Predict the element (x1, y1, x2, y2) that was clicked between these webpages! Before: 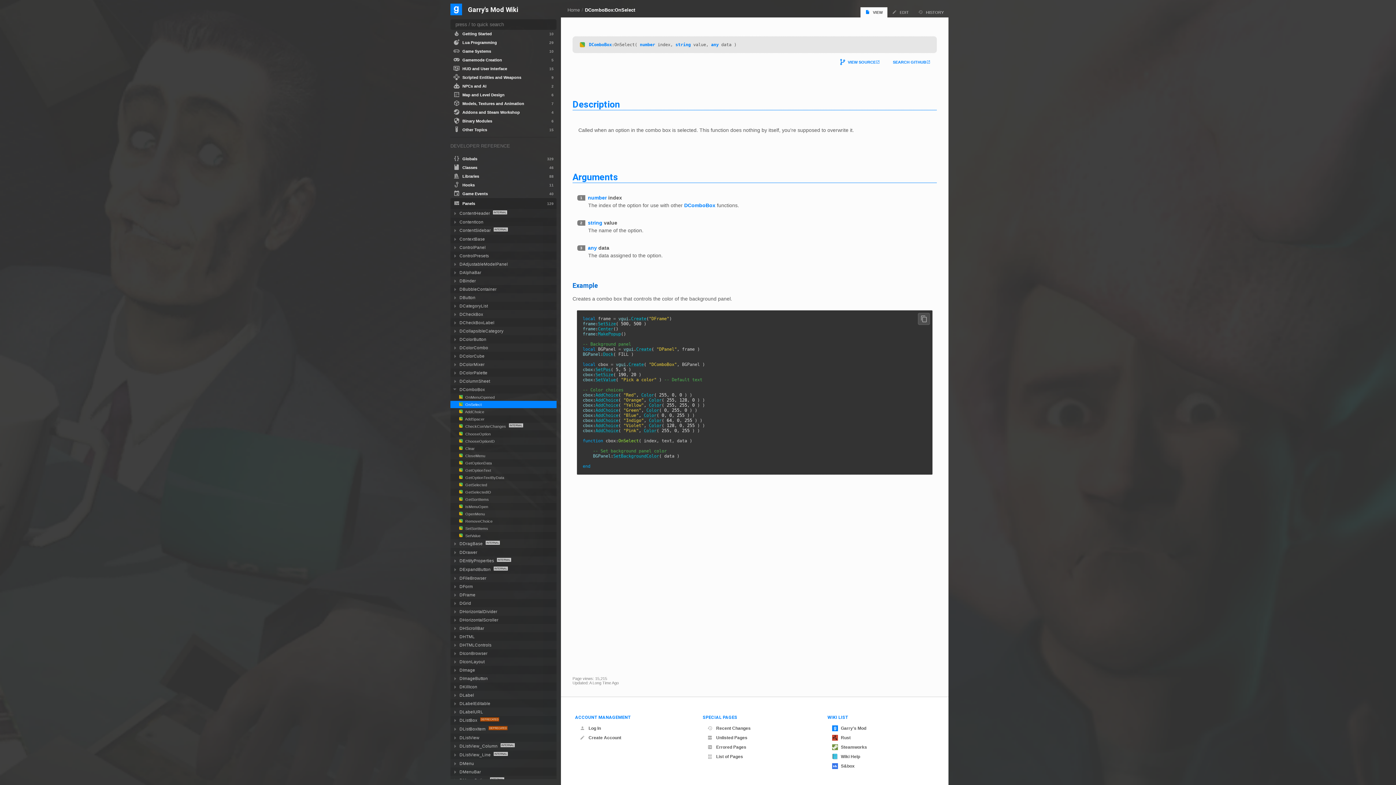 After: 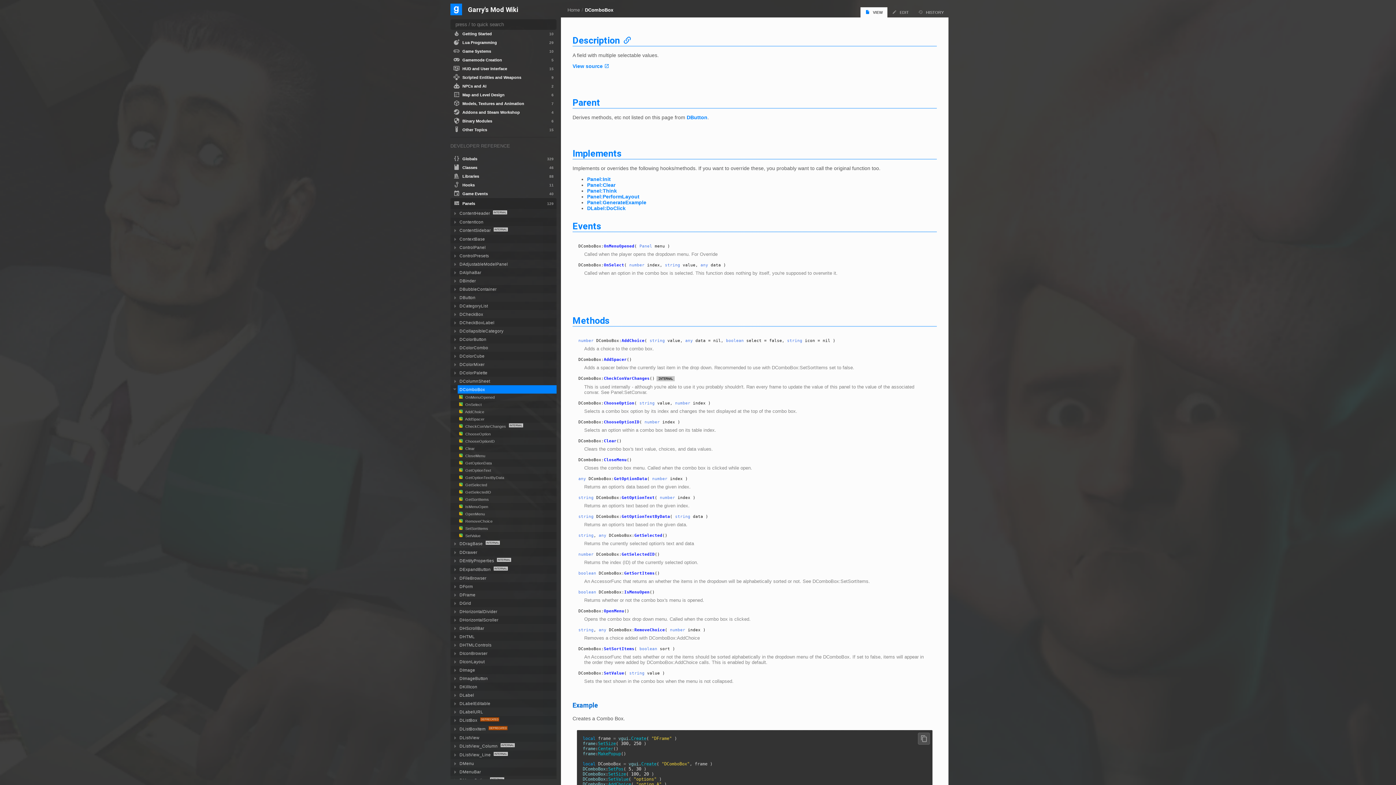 Action: label: DComboBox bbox: (589, 42, 612, 47)